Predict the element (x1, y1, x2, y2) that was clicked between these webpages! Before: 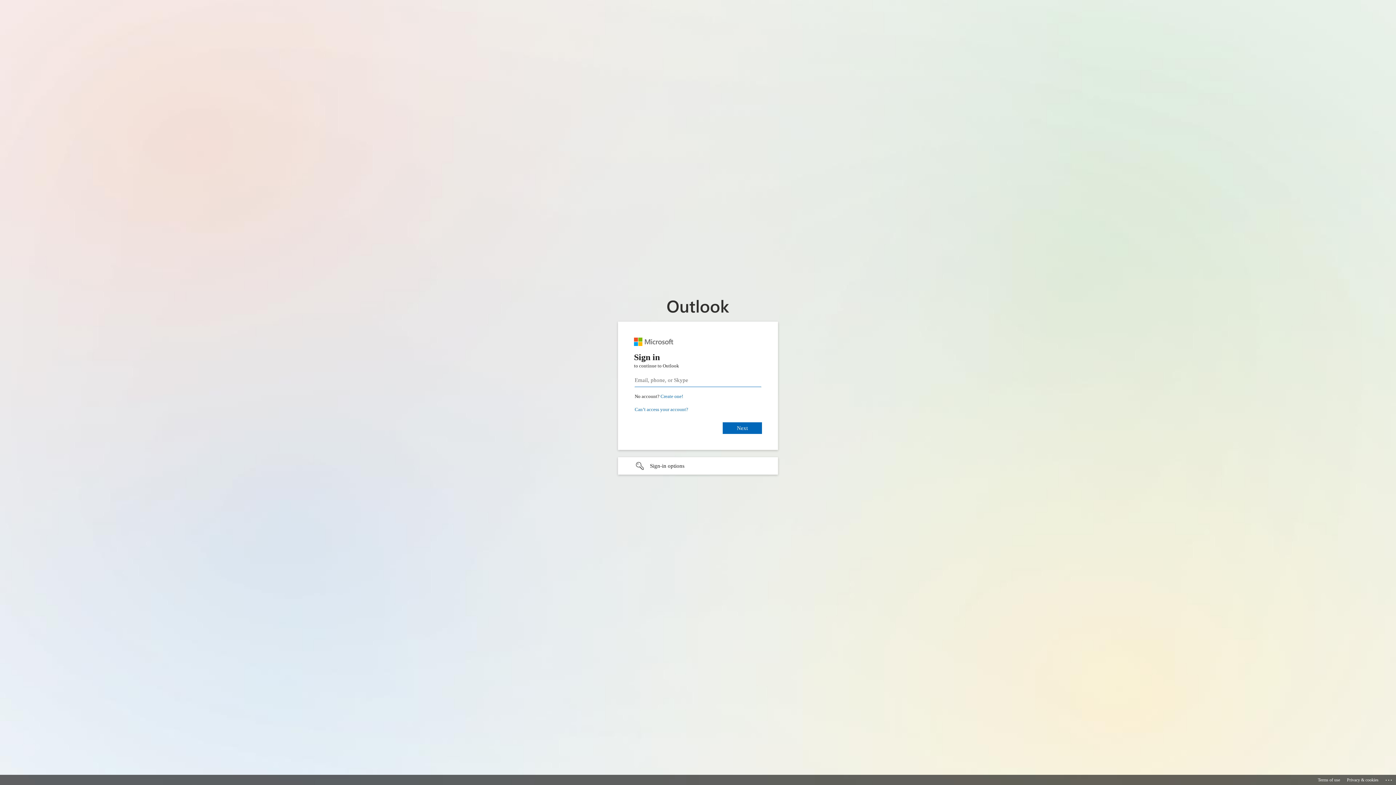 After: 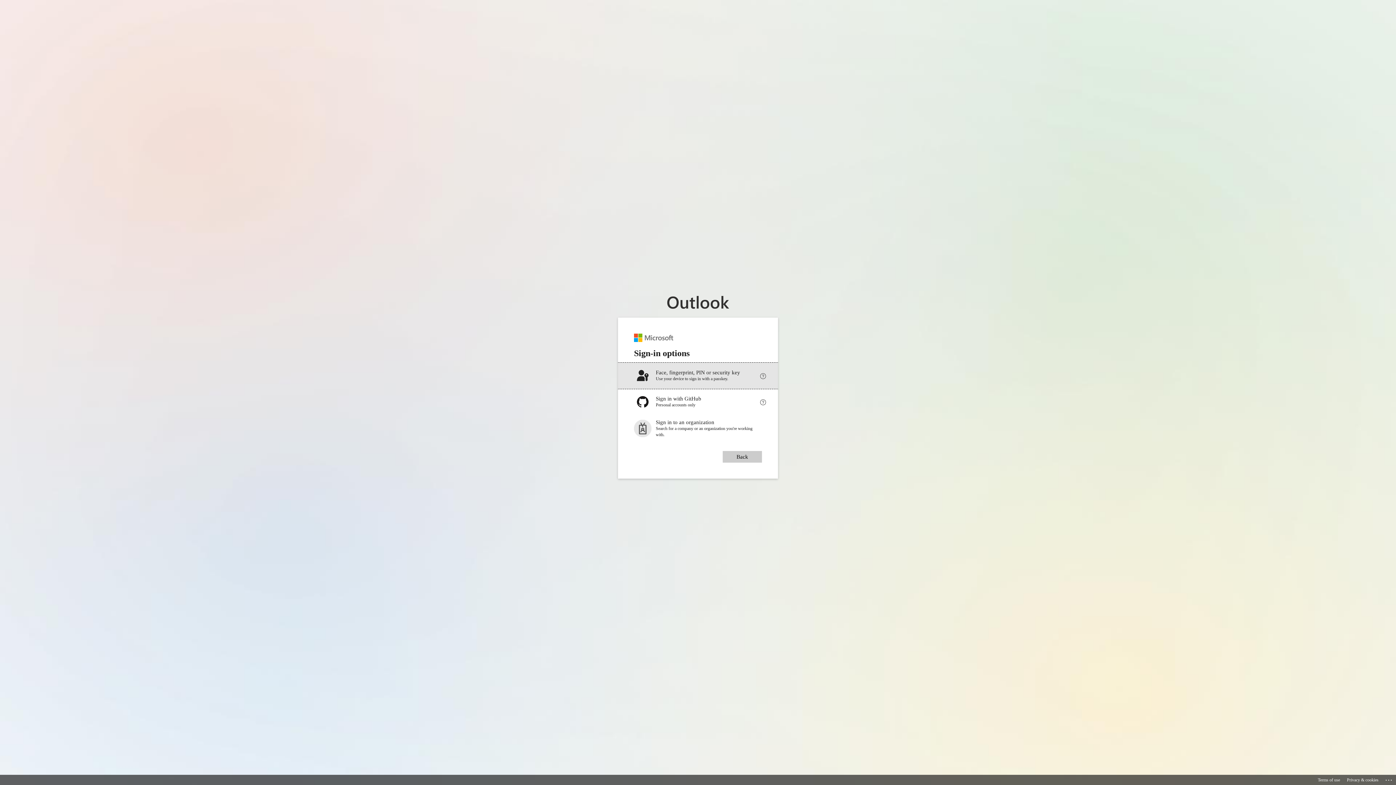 Action: label: Sign-in options undefined bbox: (618, 457, 778, 474)